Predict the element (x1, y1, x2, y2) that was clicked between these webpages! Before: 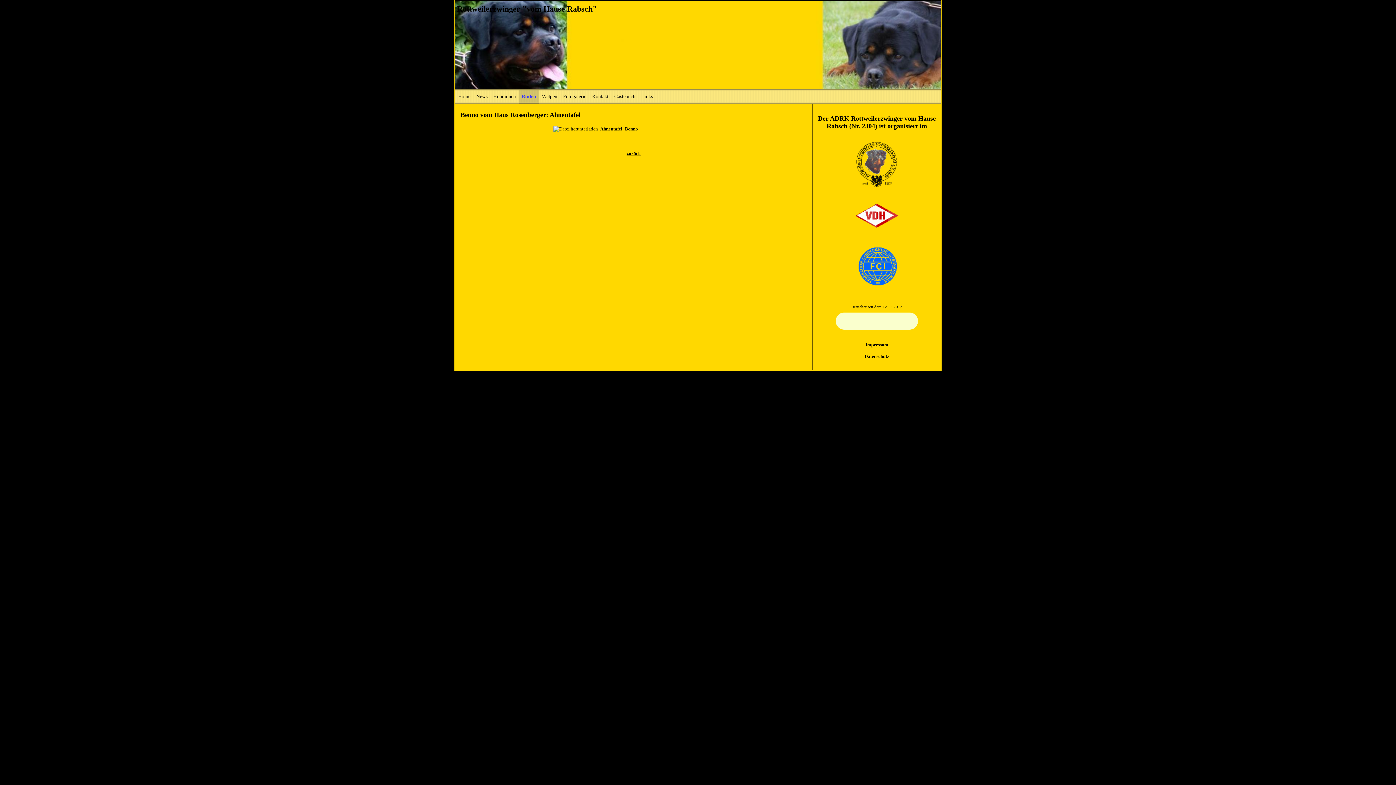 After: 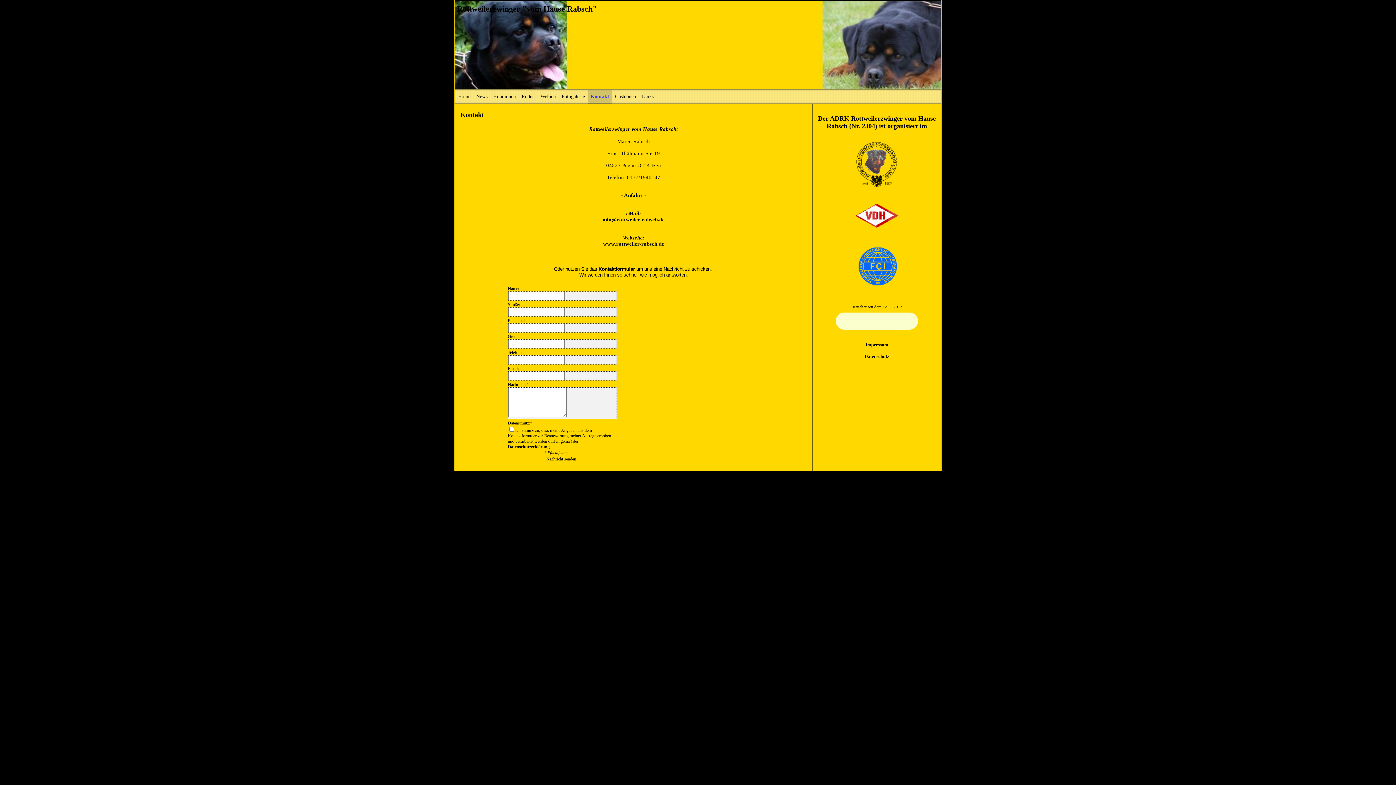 Action: label: Kontakt bbox: (589, 89, 611, 103)